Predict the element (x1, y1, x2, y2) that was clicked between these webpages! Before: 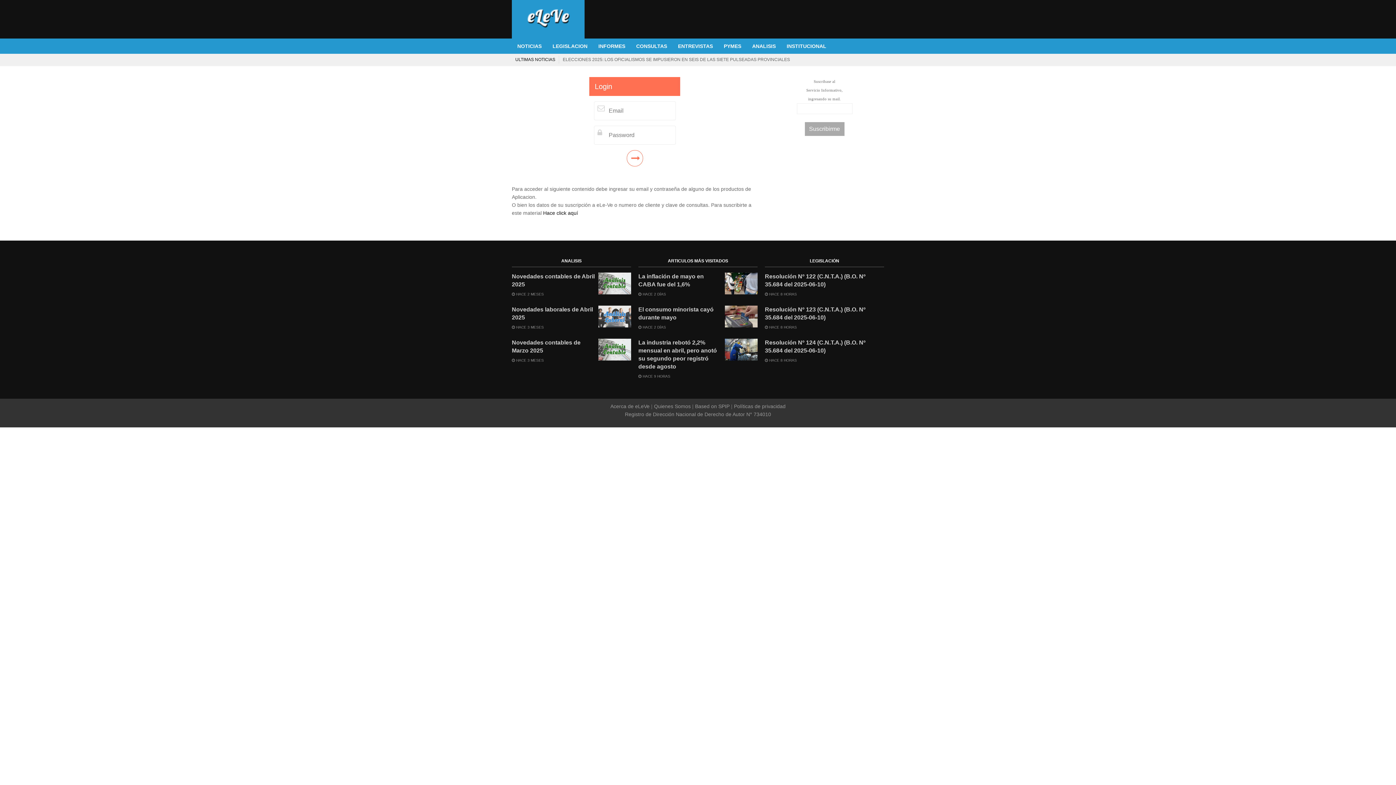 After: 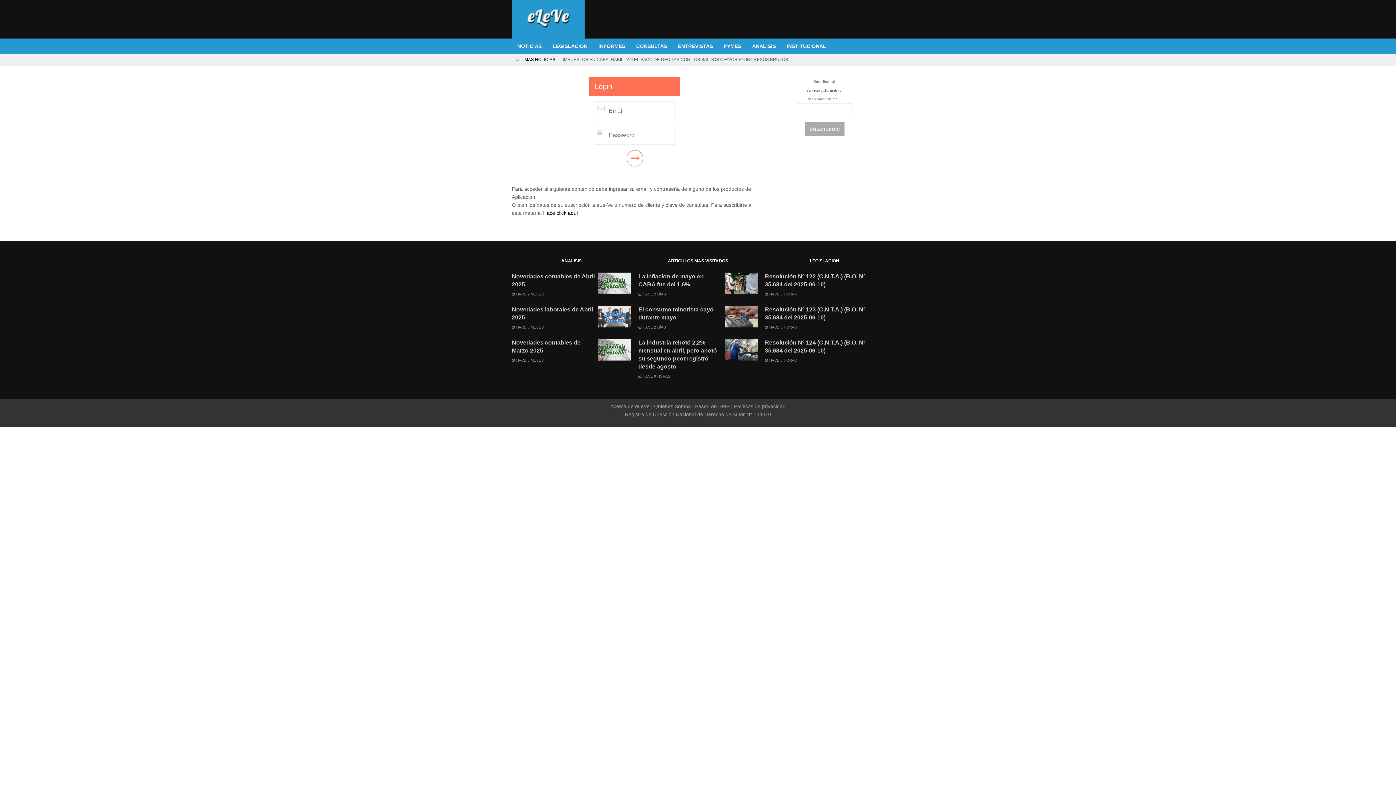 Action: bbox: (512, 305, 631, 321) label: Novedades laborales de Abril 2025